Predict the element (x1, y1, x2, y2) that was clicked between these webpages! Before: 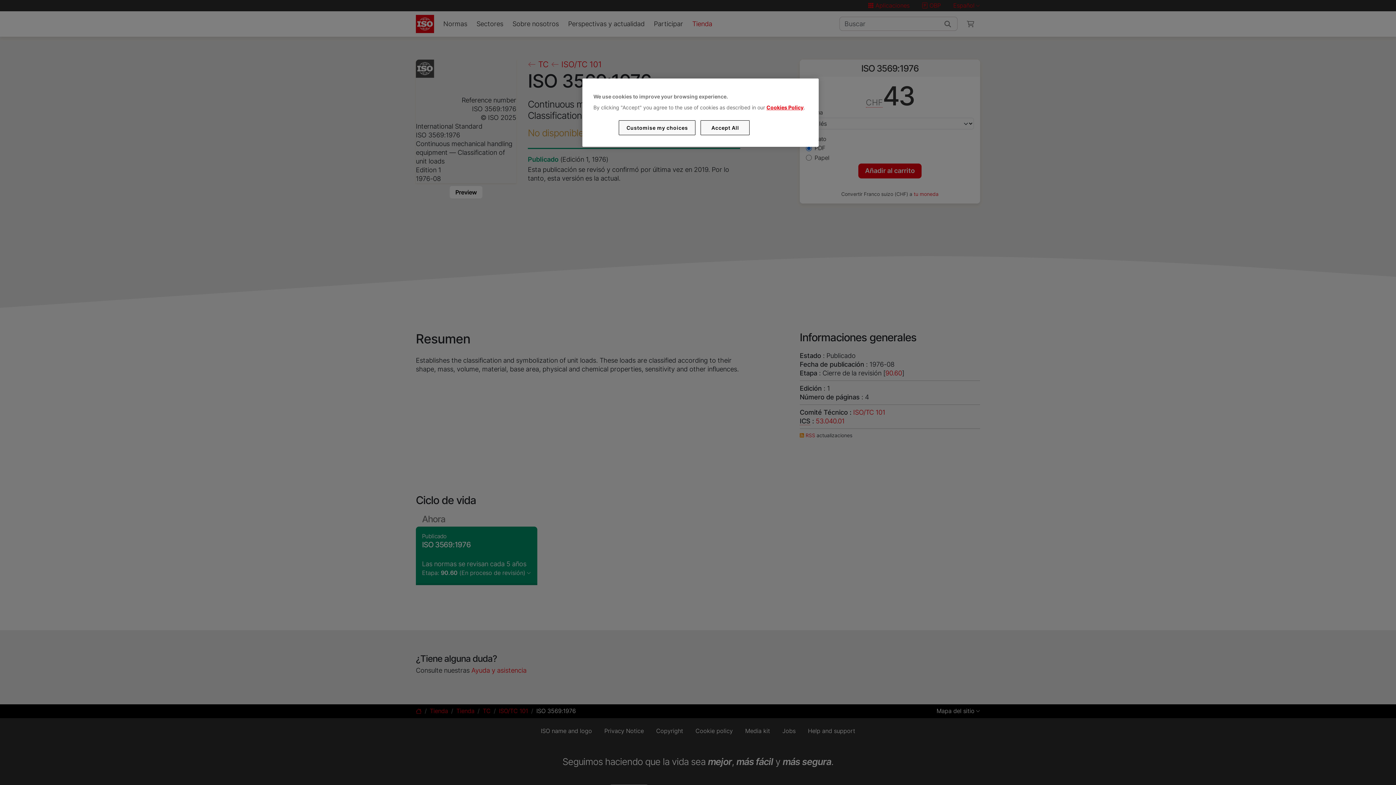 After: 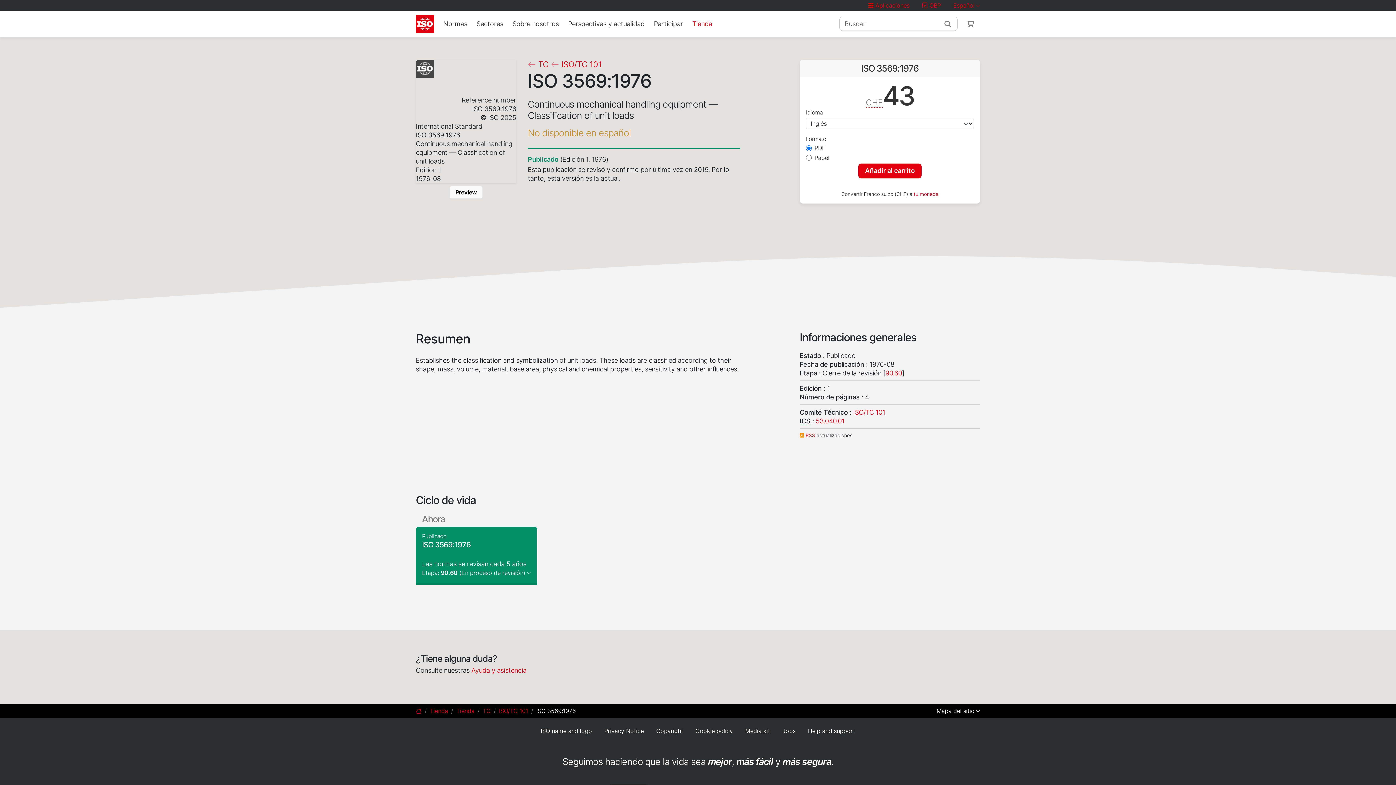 Action: bbox: (700, 120, 749, 135) label: Accept All